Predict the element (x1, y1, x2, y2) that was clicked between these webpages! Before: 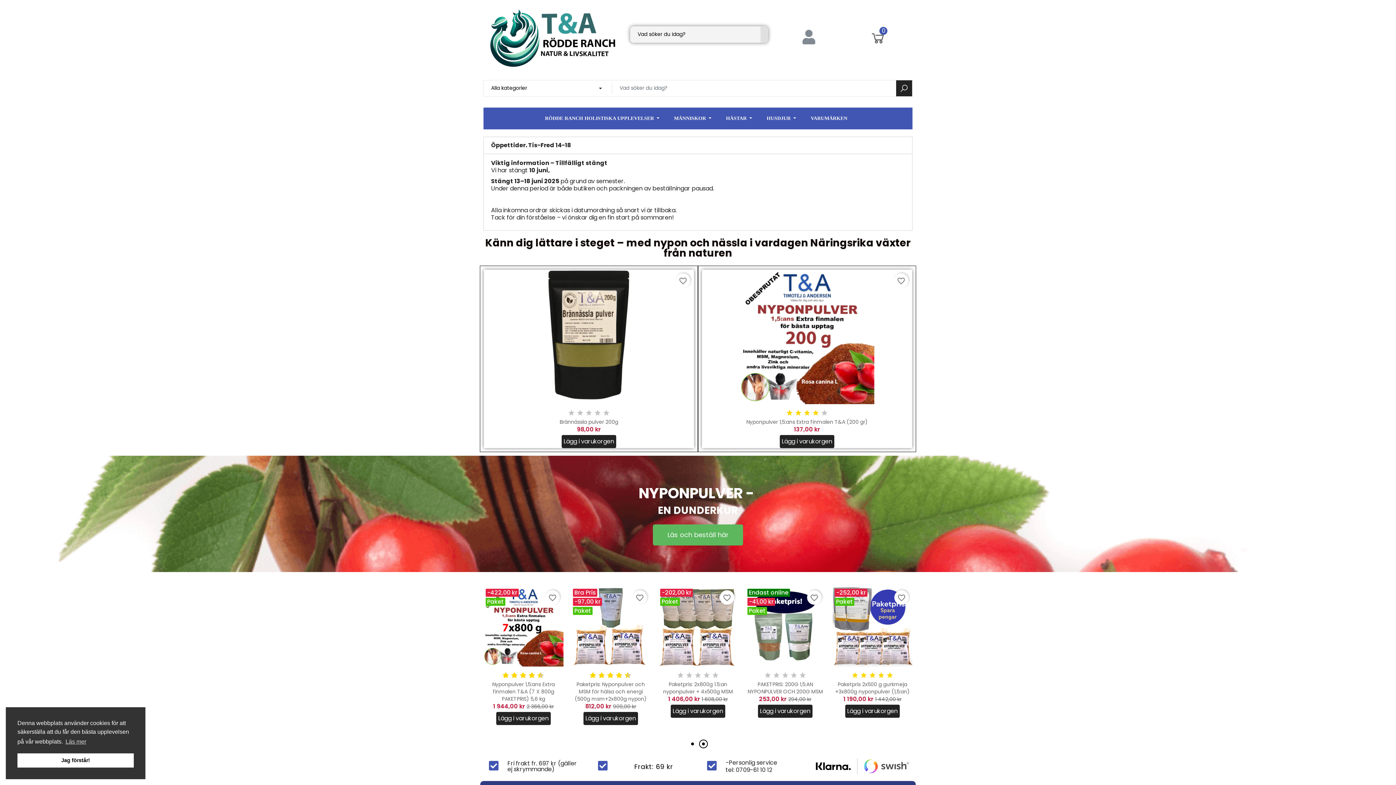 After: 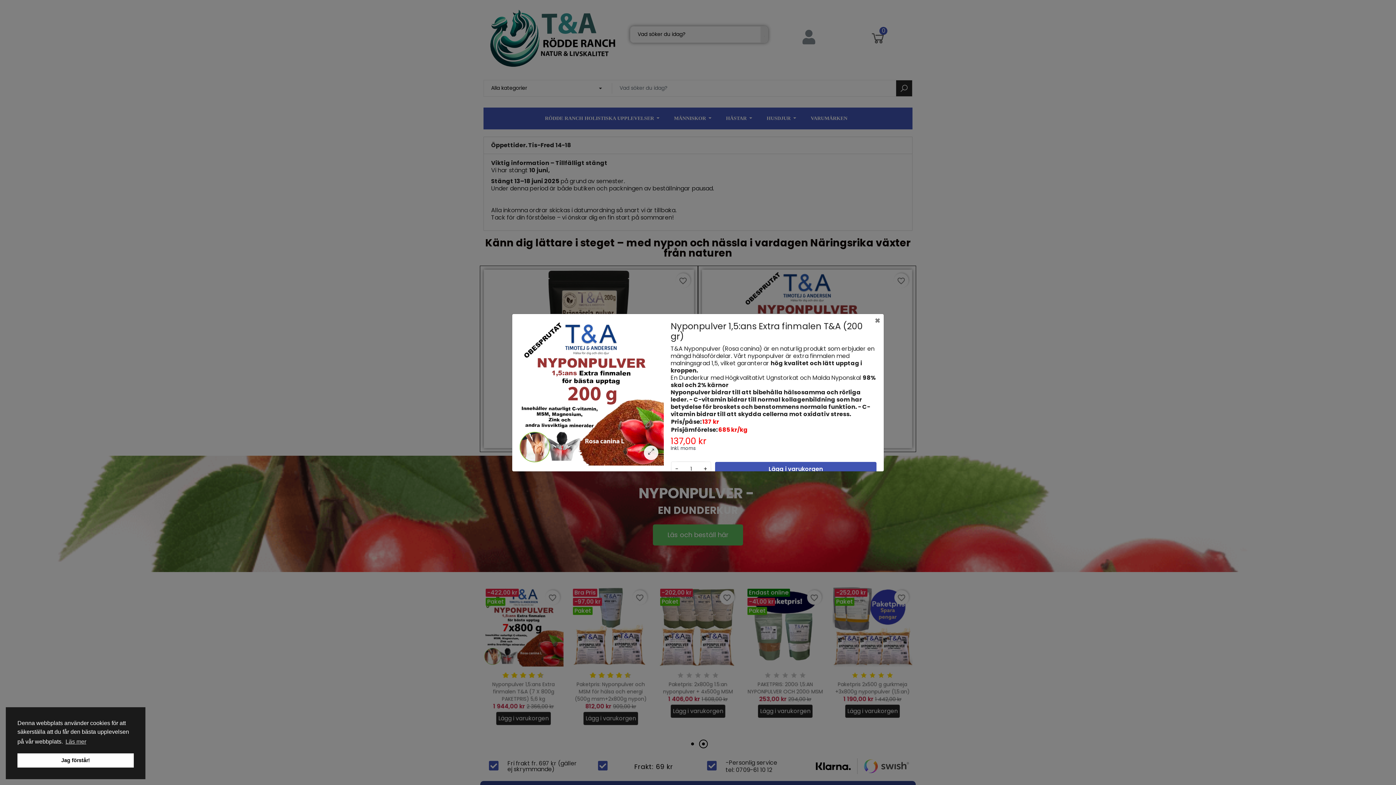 Action: bbox: (815, 310, 828, 323)